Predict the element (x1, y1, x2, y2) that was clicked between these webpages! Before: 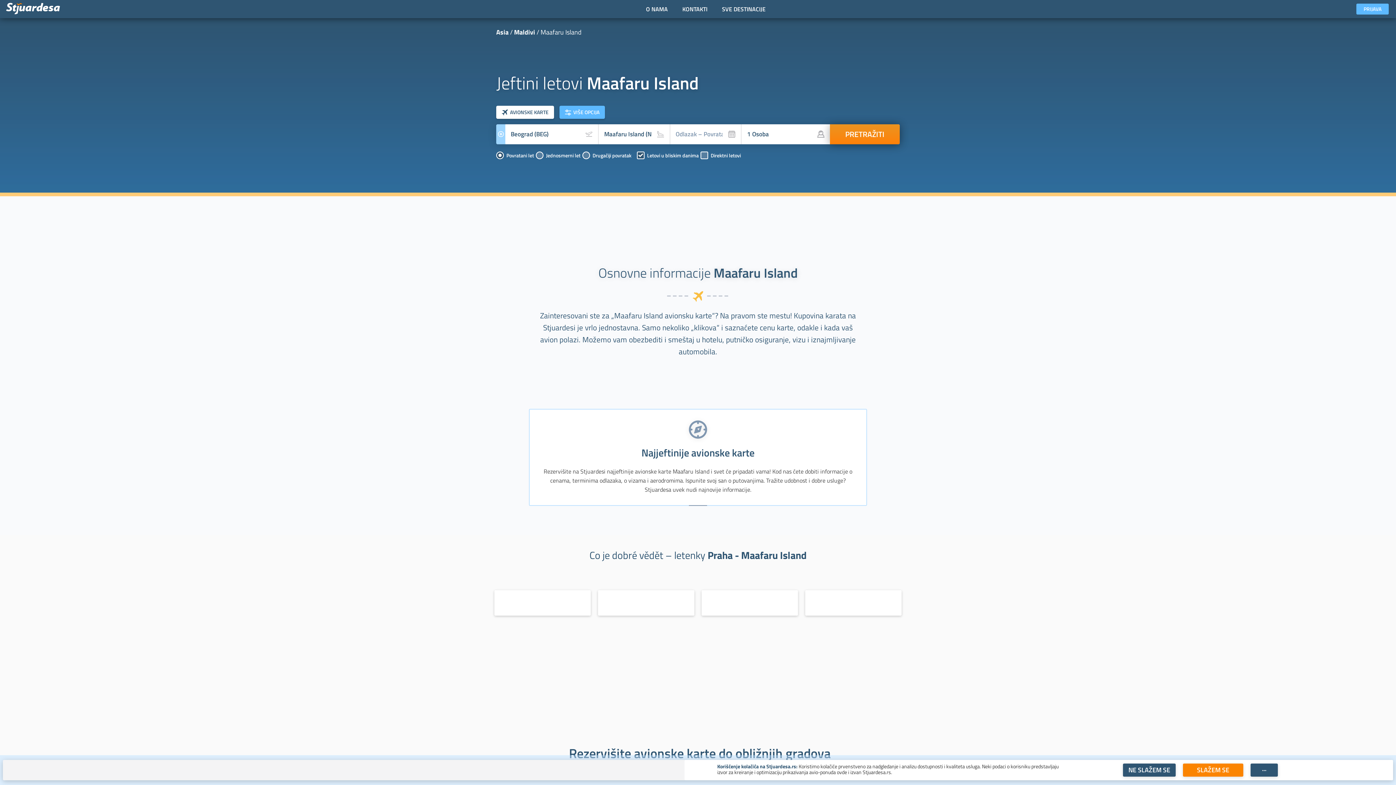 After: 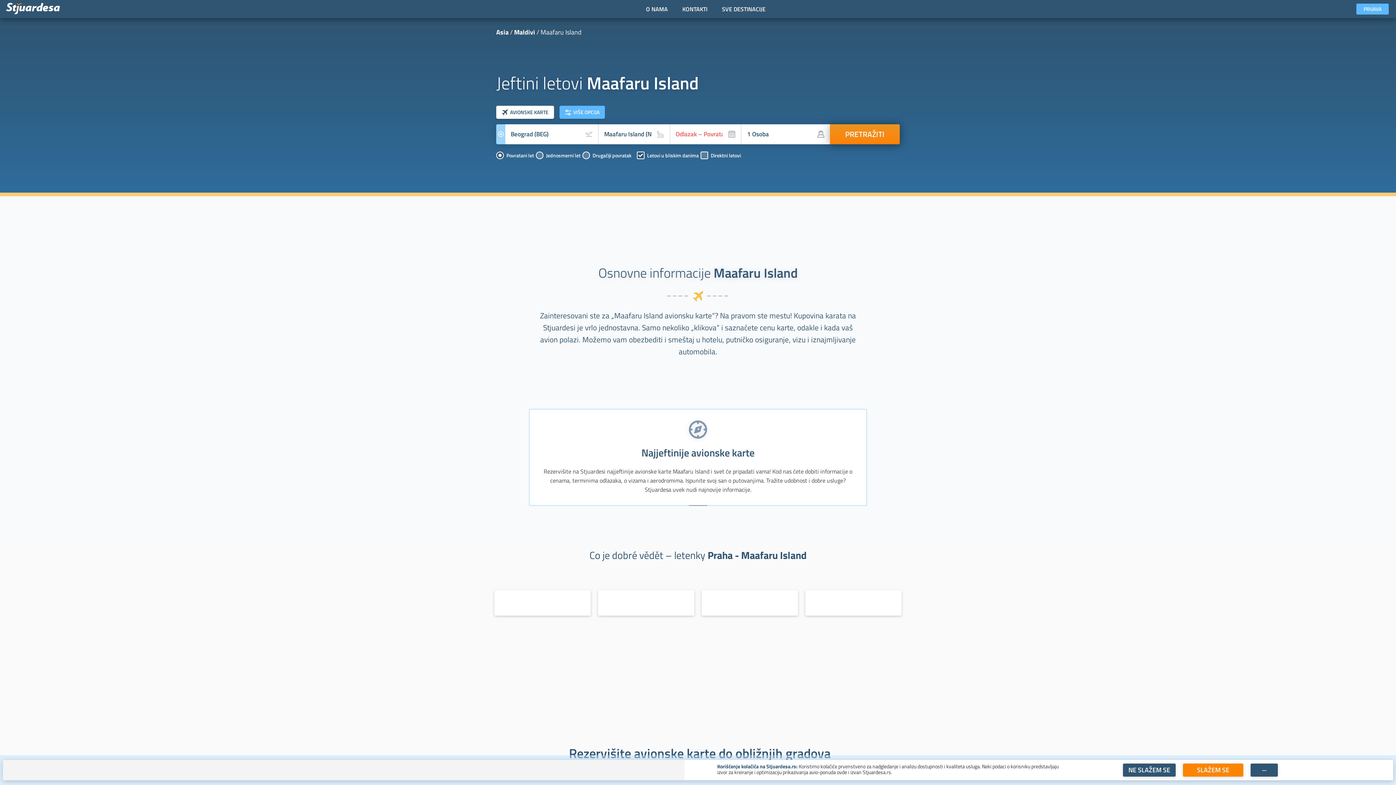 Action: label: PRETRAŽITI bbox: (830, 124, 900, 144)